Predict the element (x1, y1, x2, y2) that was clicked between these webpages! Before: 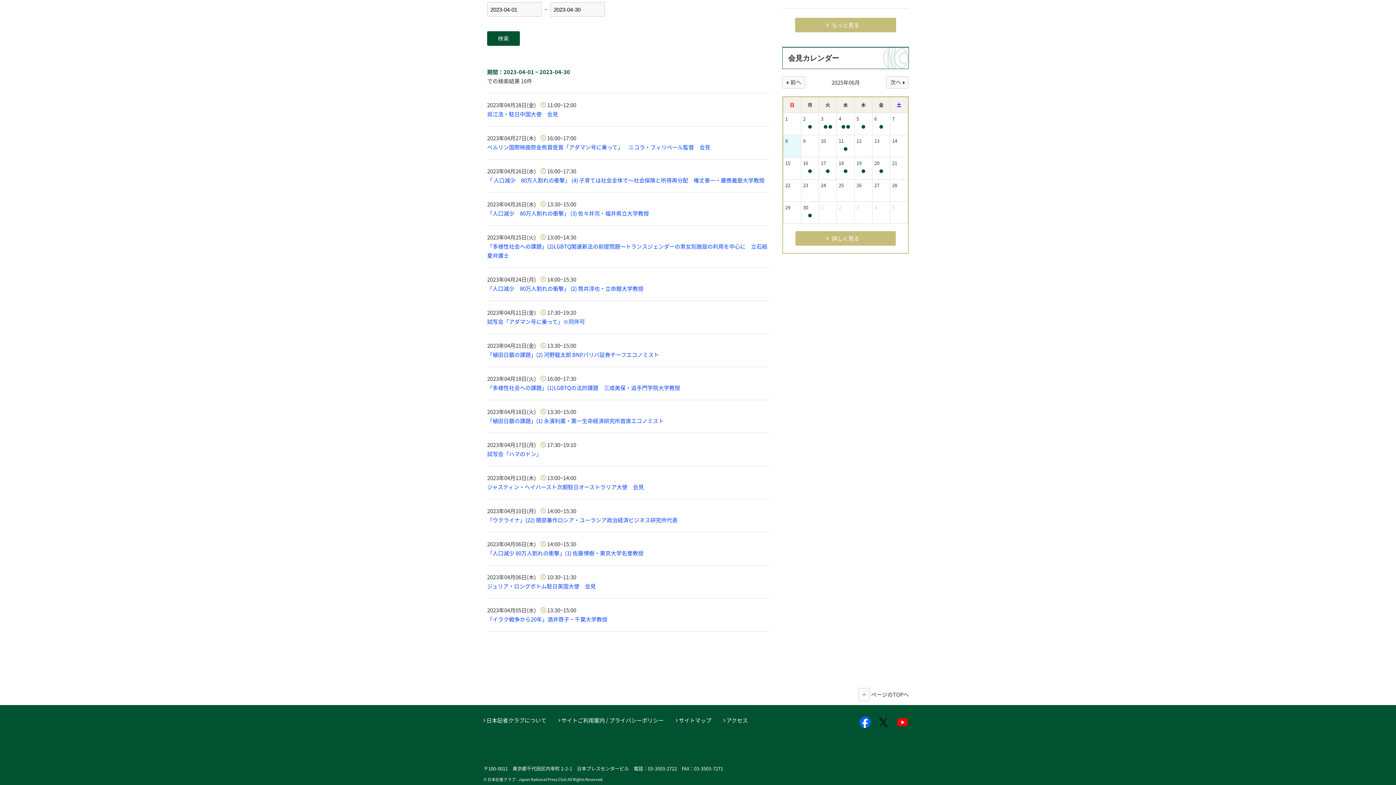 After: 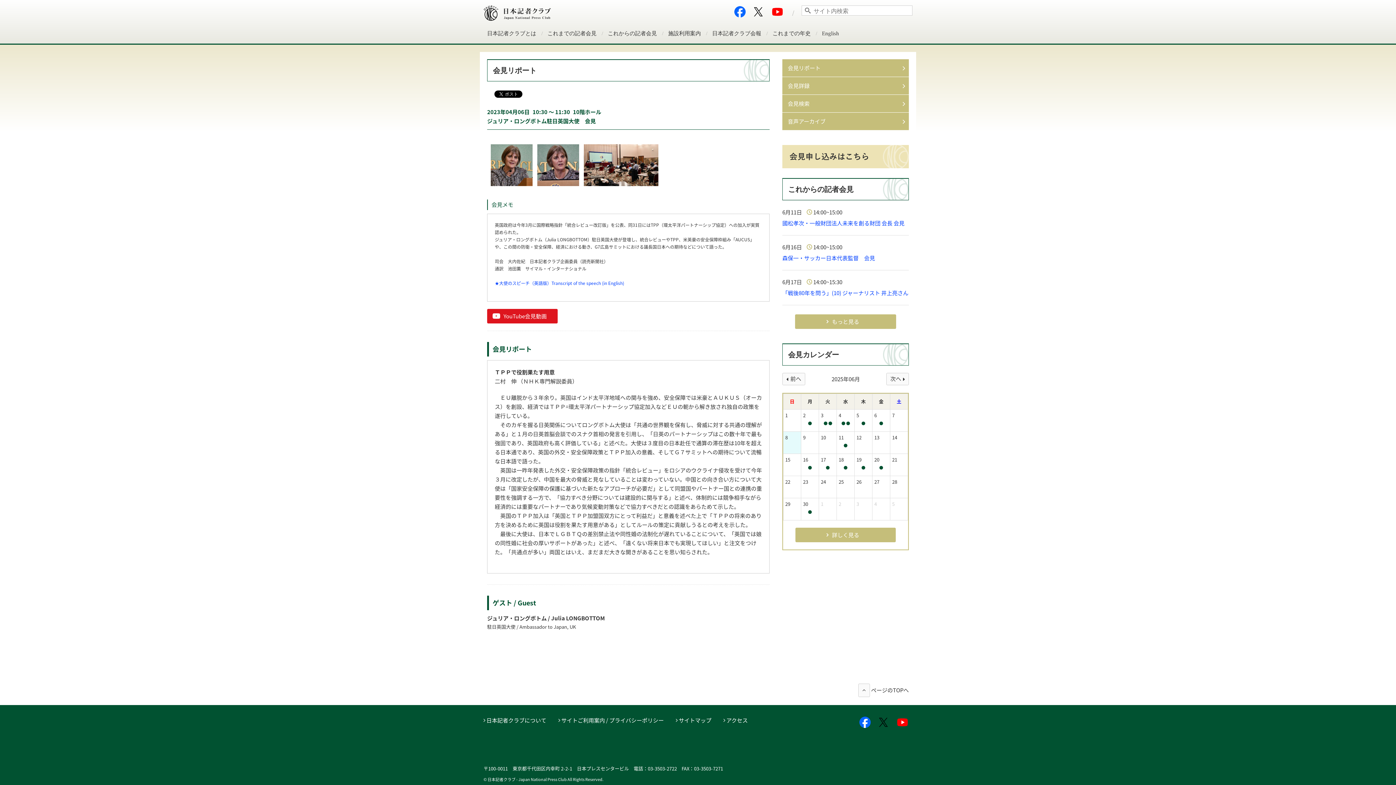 Action: label: ジュリア・ロングボトム駐日英国大使　会見 bbox: (487, 582, 596, 590)